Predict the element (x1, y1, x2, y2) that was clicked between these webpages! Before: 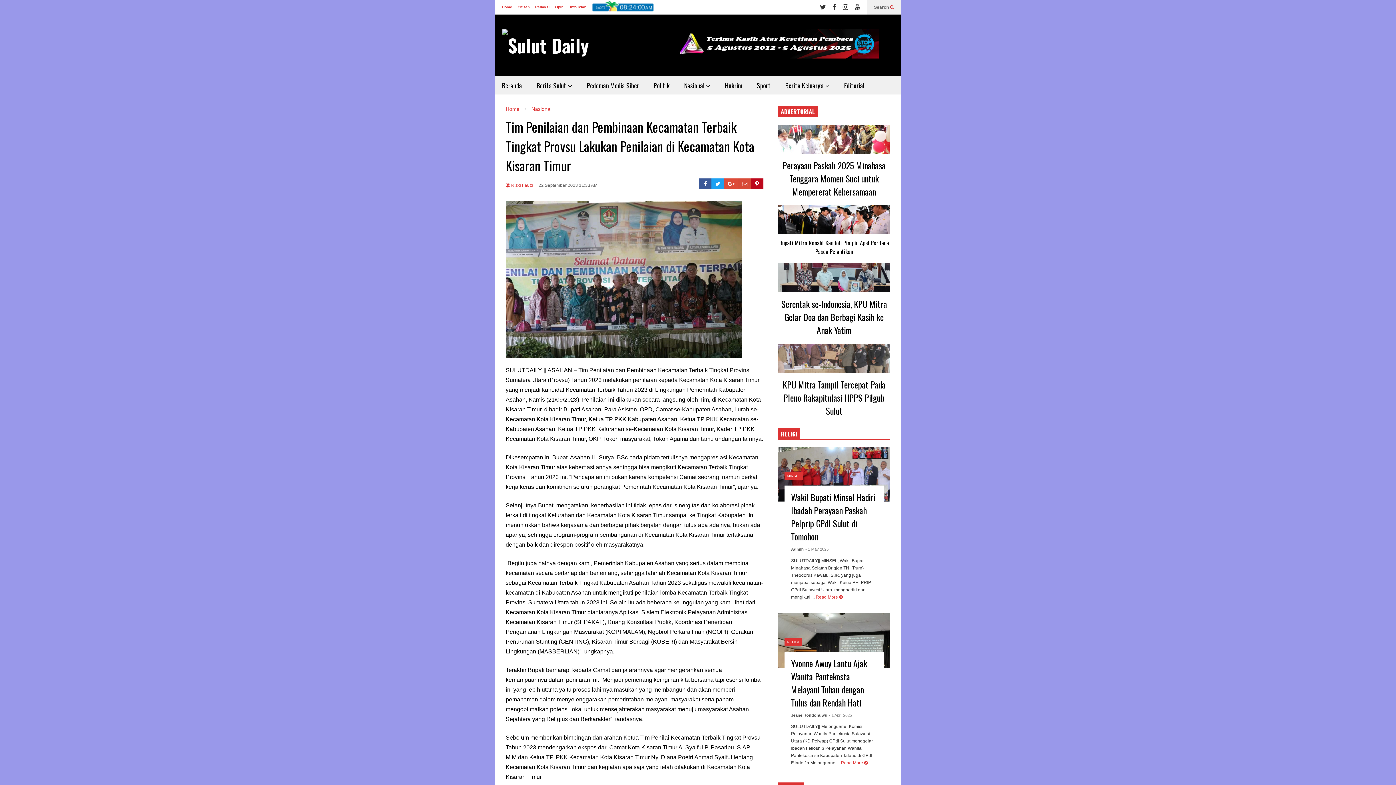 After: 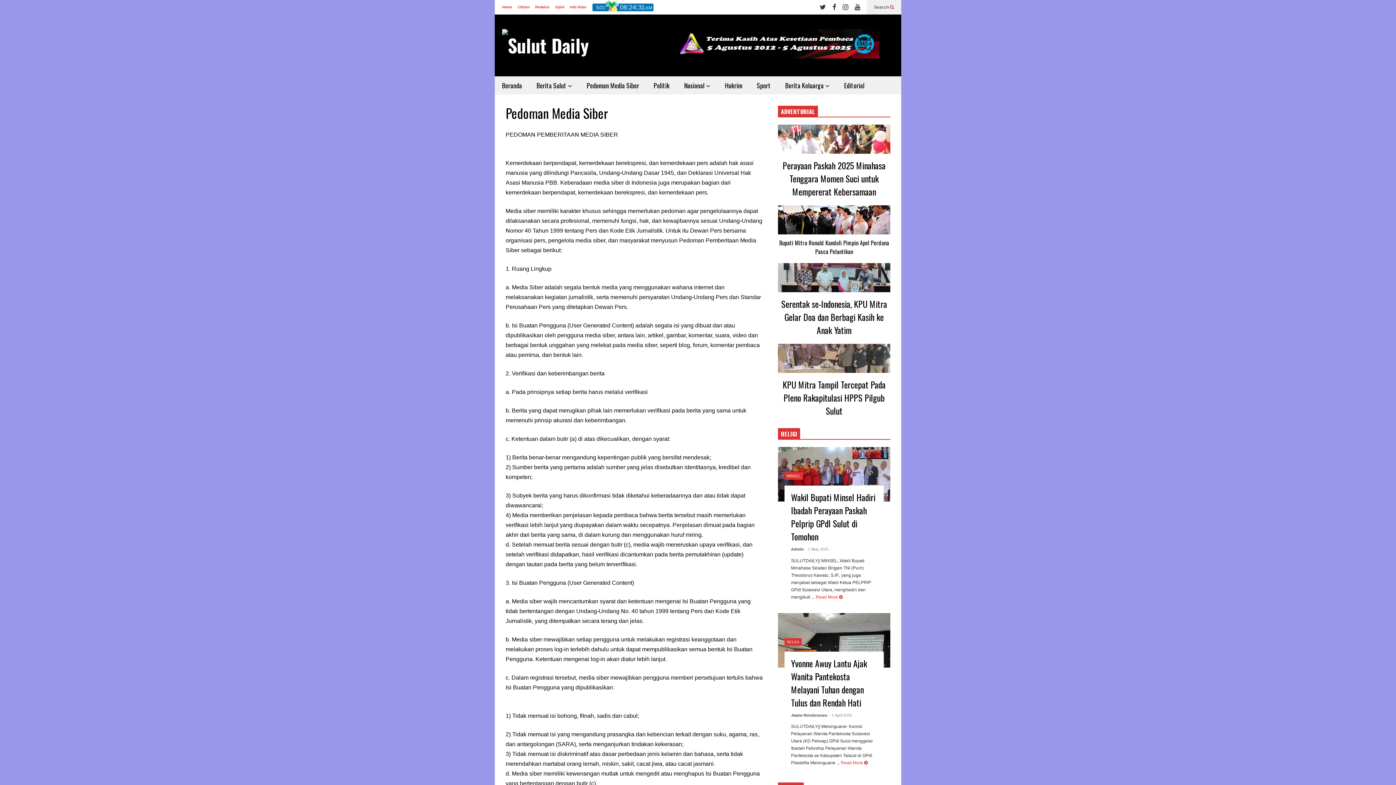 Action: label: Pedoman Media Siber bbox: (579, 76, 646, 94)